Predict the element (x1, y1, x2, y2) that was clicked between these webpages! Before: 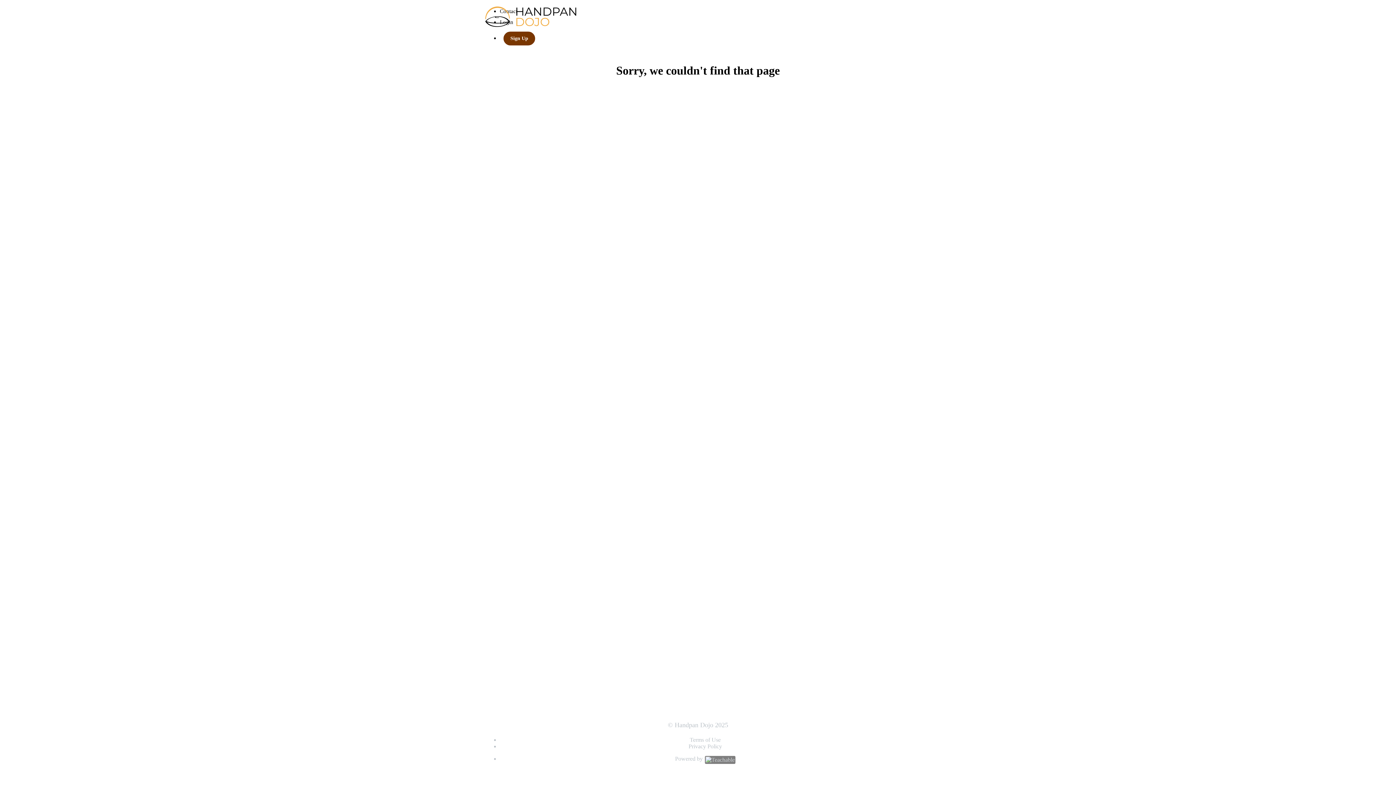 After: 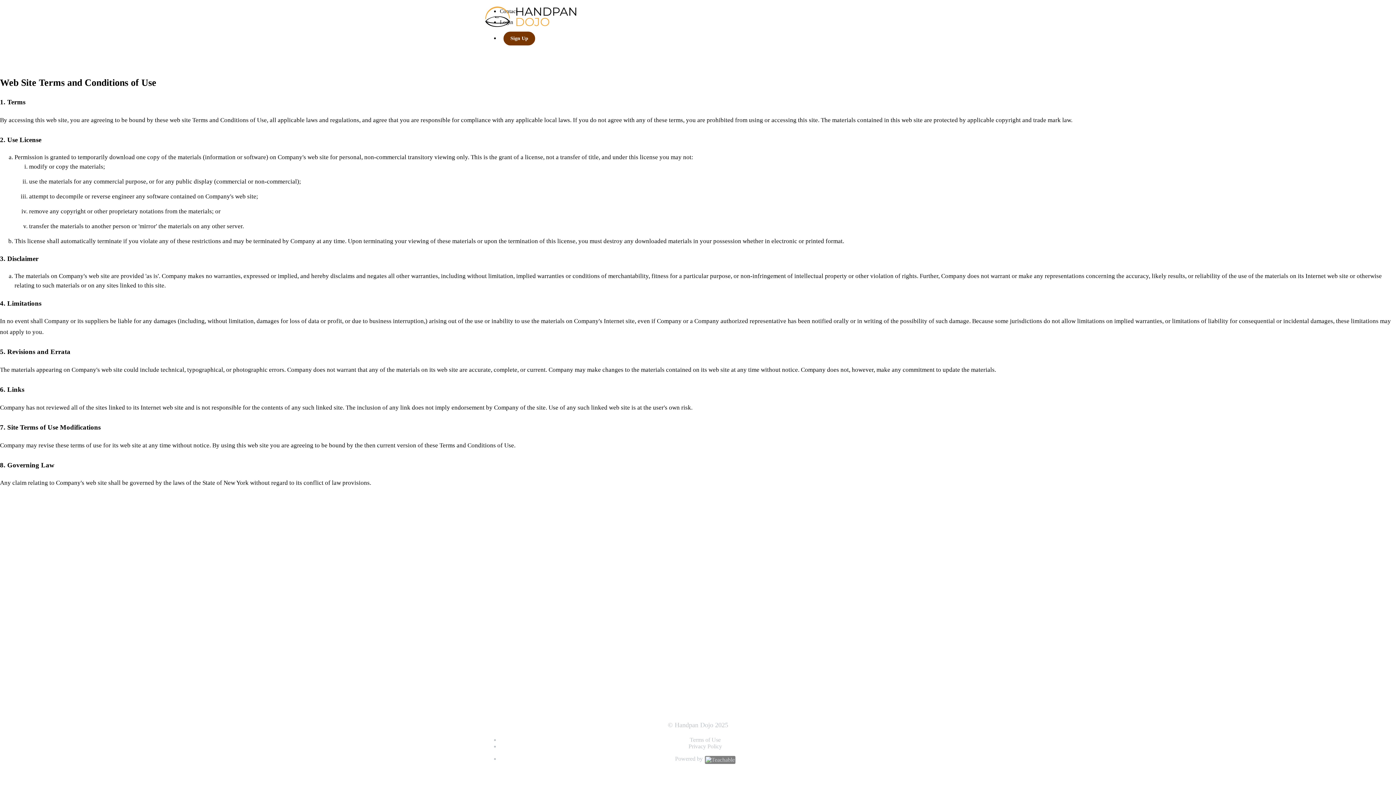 Action: label: Terms of Use bbox: (690, 737, 720, 743)